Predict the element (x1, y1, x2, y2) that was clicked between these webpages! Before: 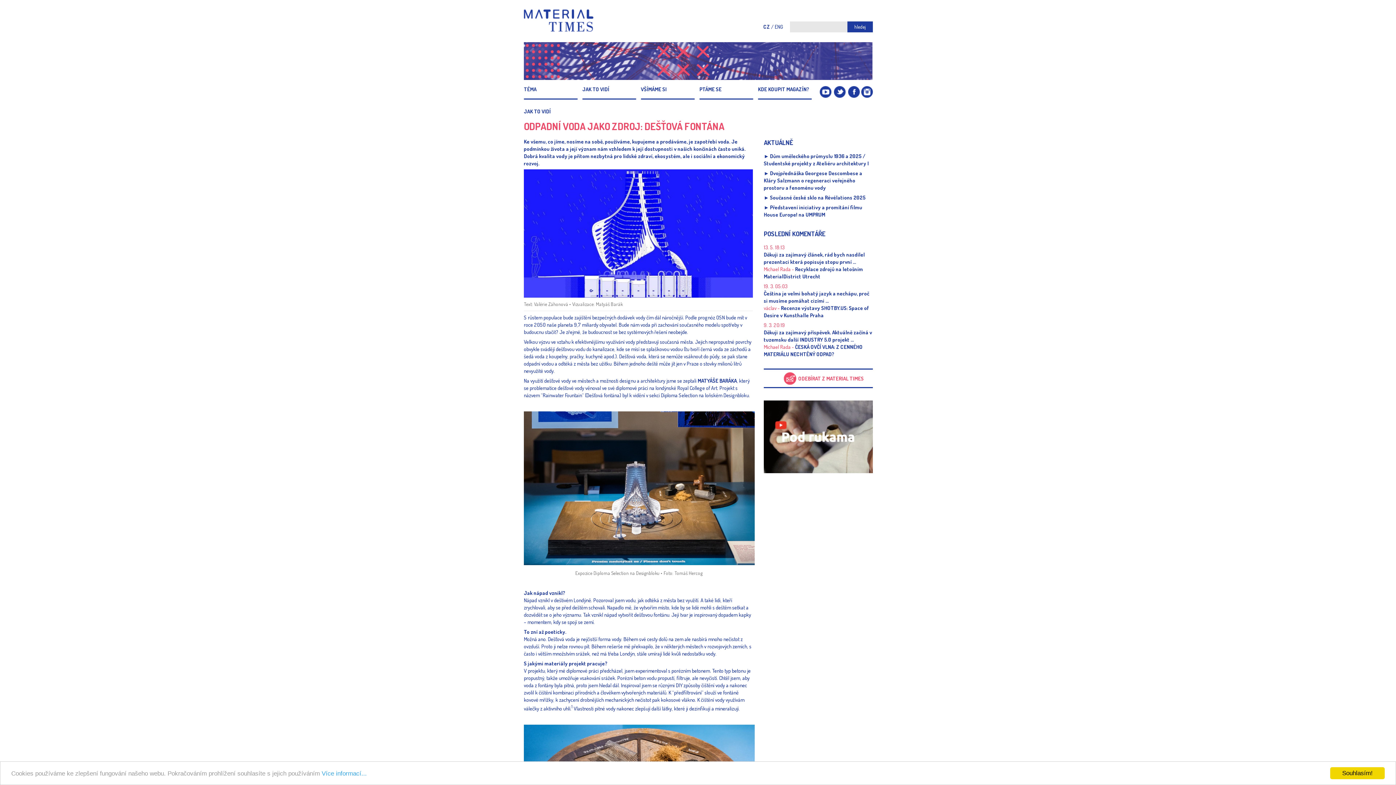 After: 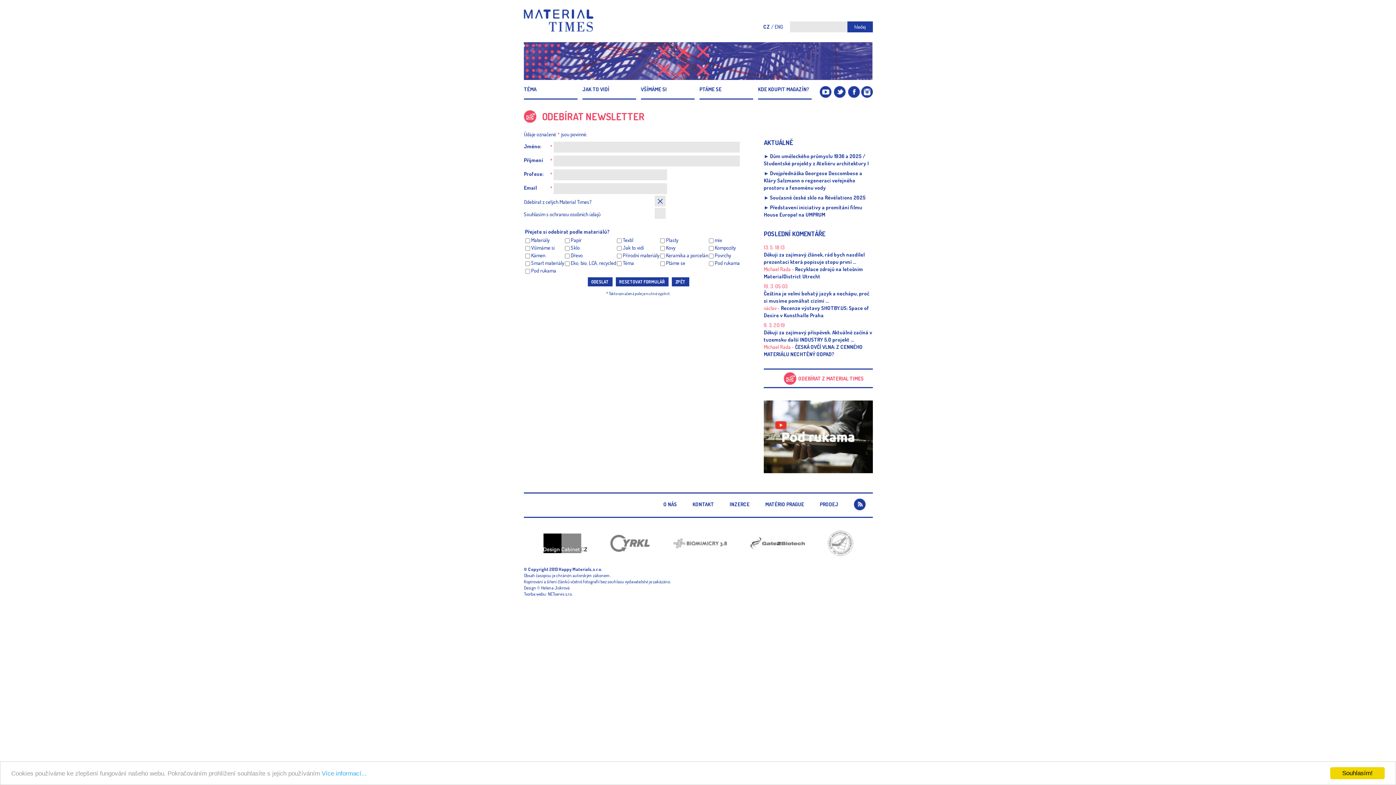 Action: label: ODEBÍRAT Z MATERIAL TIMES bbox: (764, 374, 873, 382)